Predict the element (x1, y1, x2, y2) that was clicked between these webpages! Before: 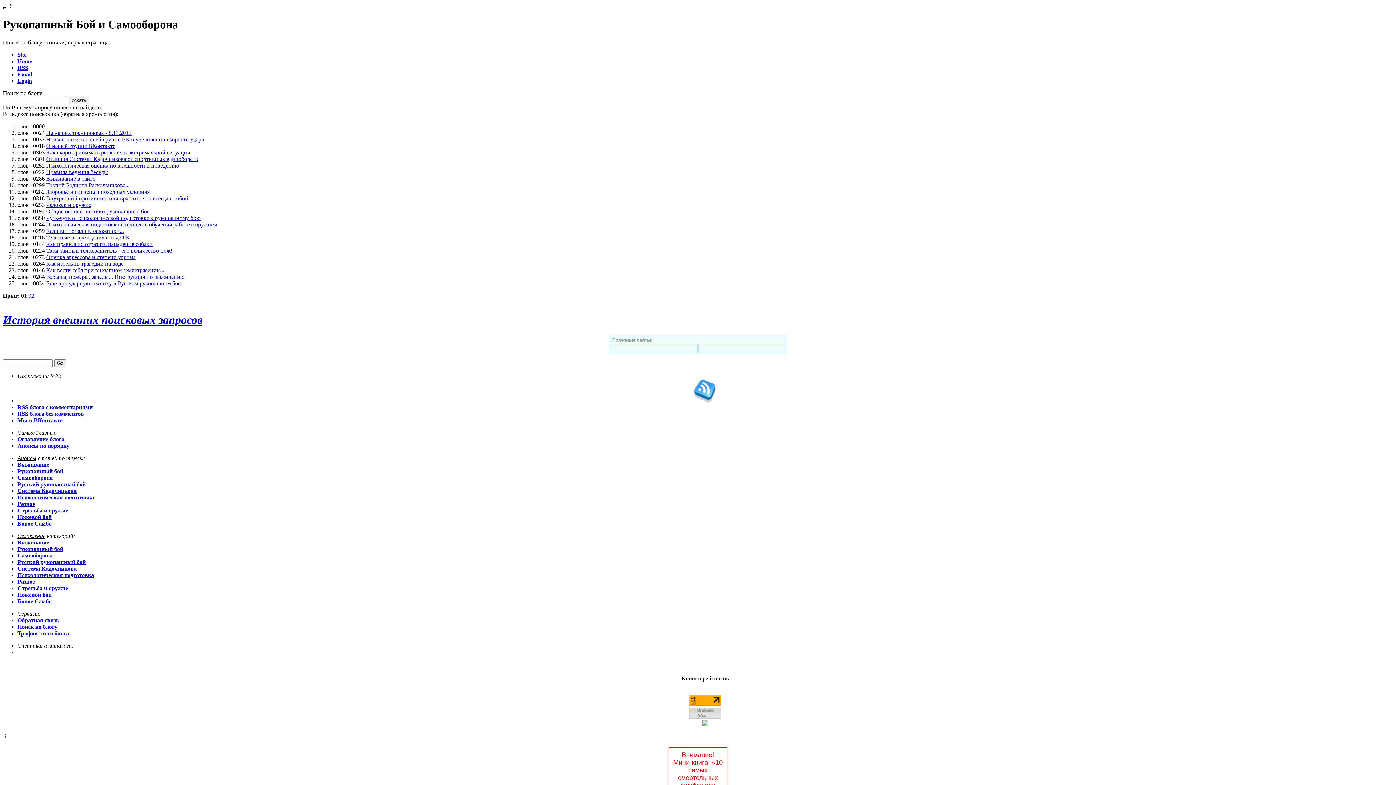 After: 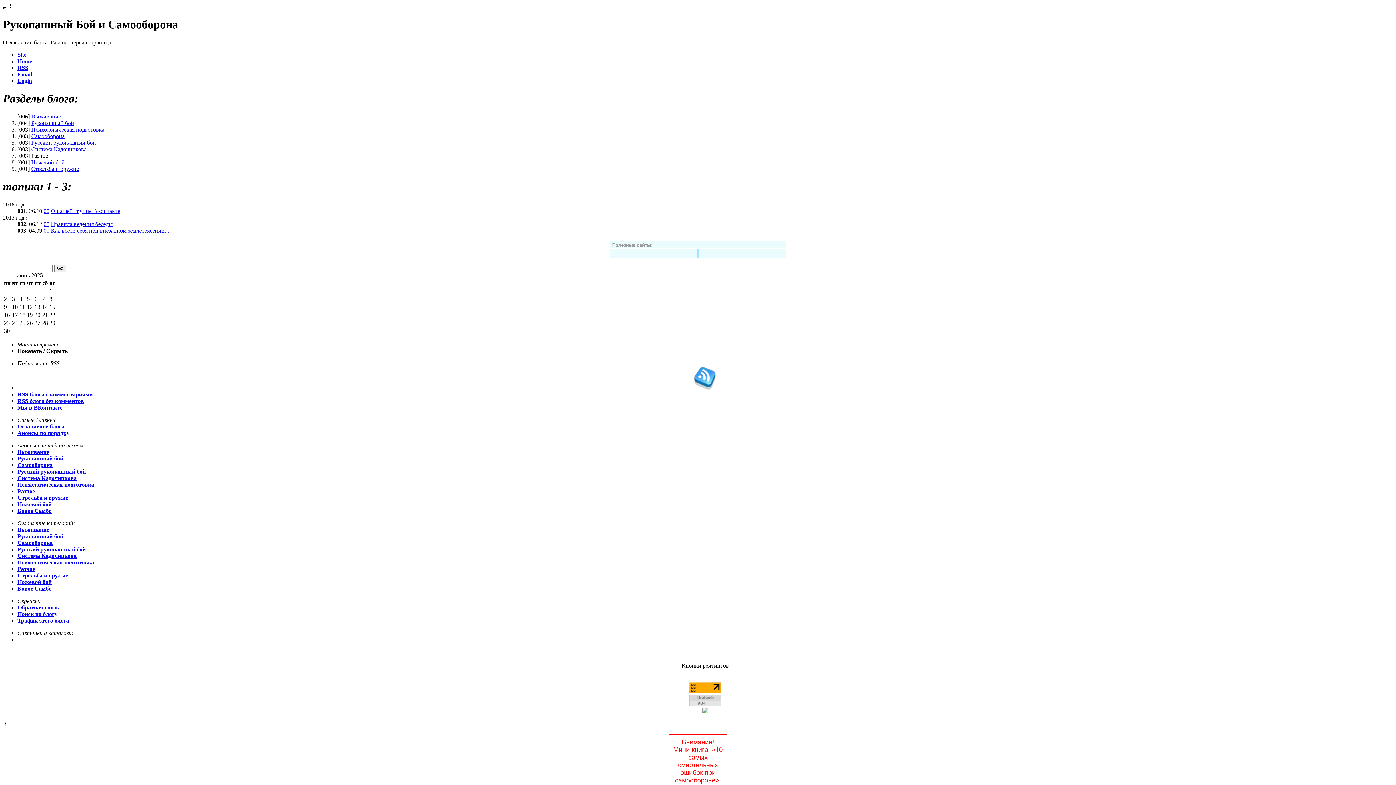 Action: bbox: (17, 578, 34, 585) label: Разное